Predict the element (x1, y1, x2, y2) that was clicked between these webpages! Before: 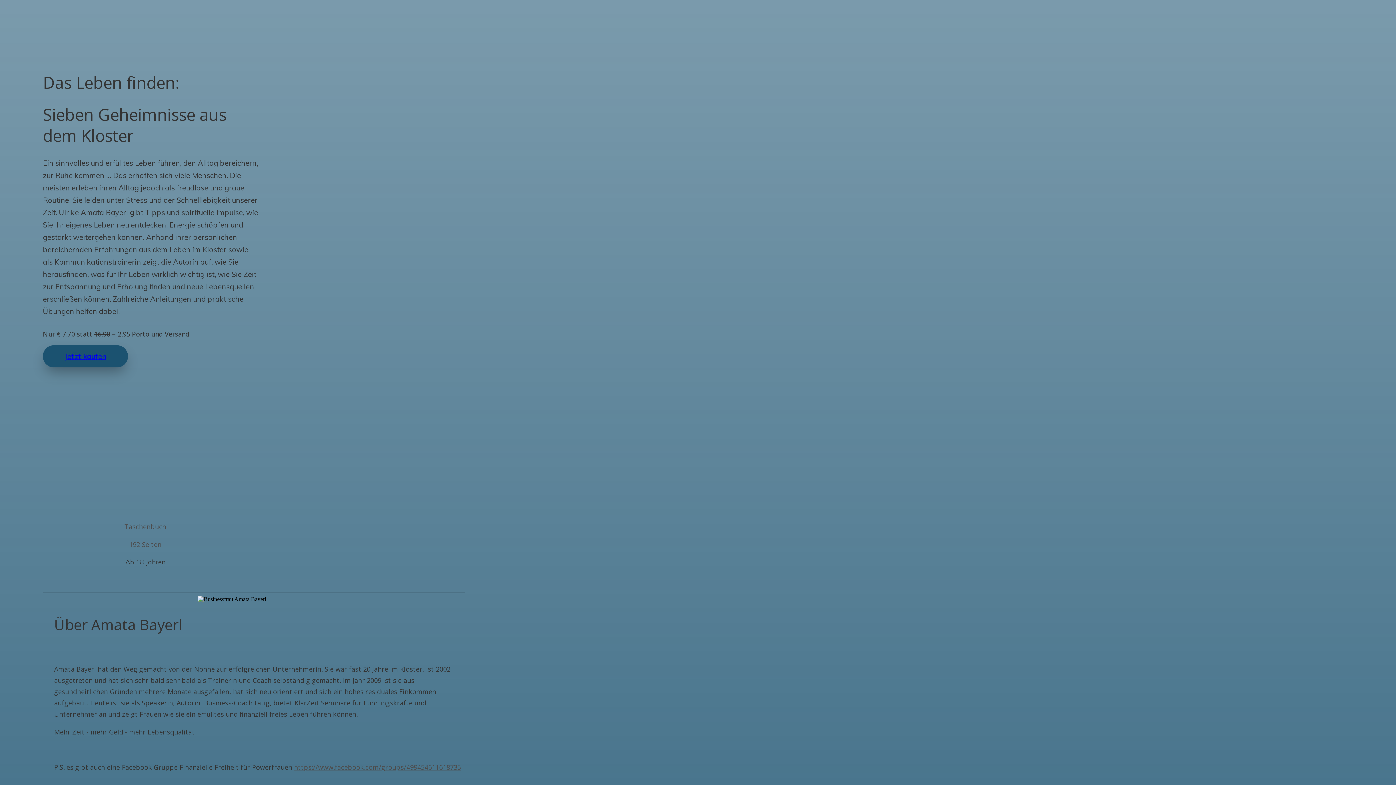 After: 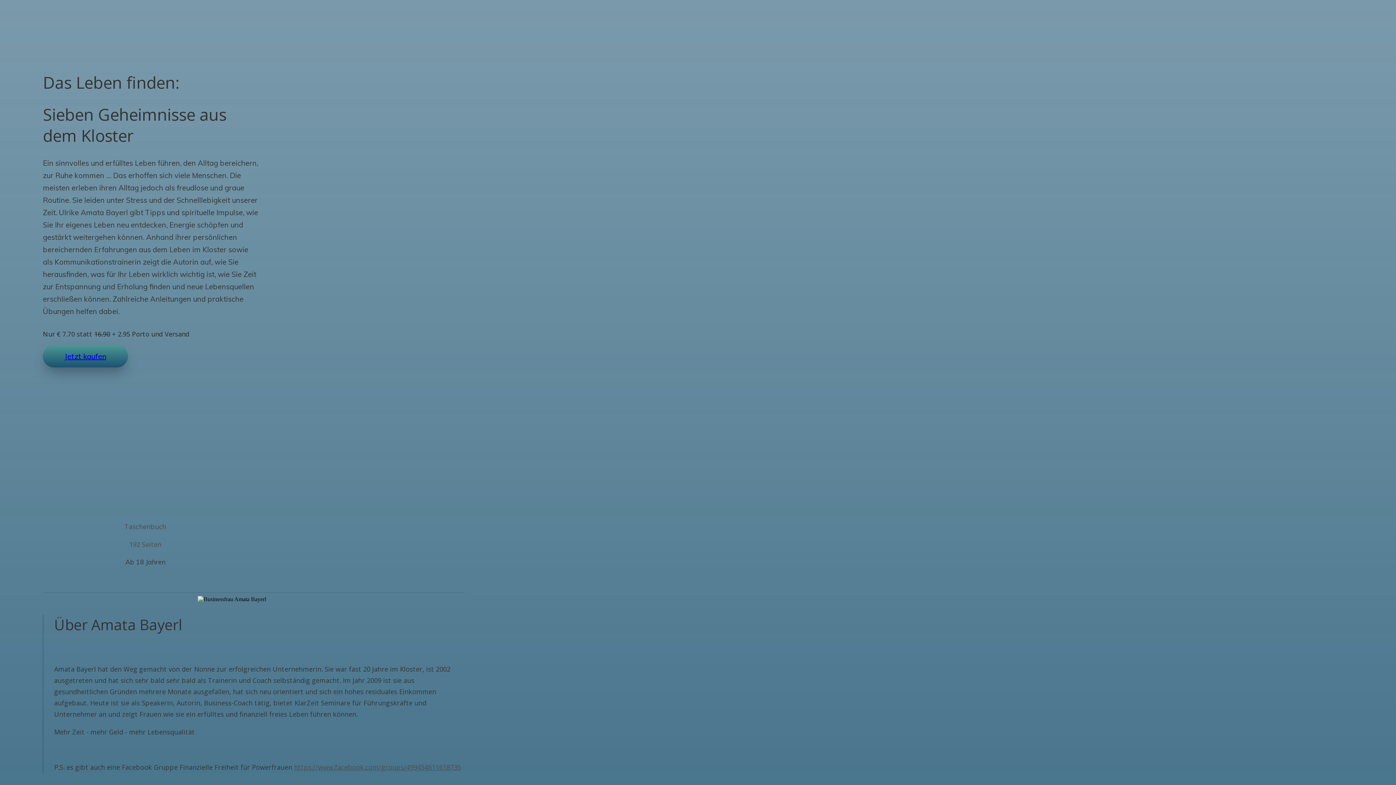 Action: bbox: (42, 345, 128, 367) label: Jetzt kaufen